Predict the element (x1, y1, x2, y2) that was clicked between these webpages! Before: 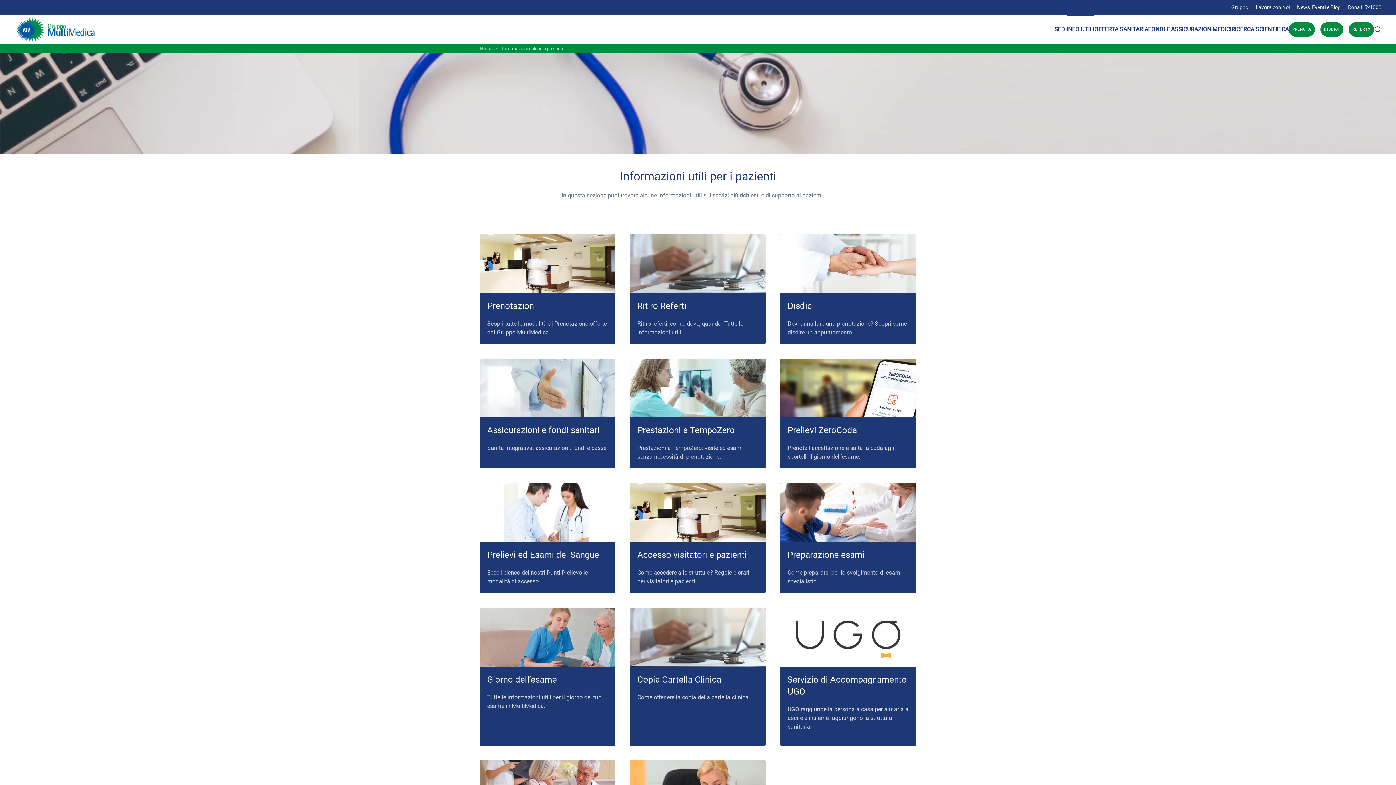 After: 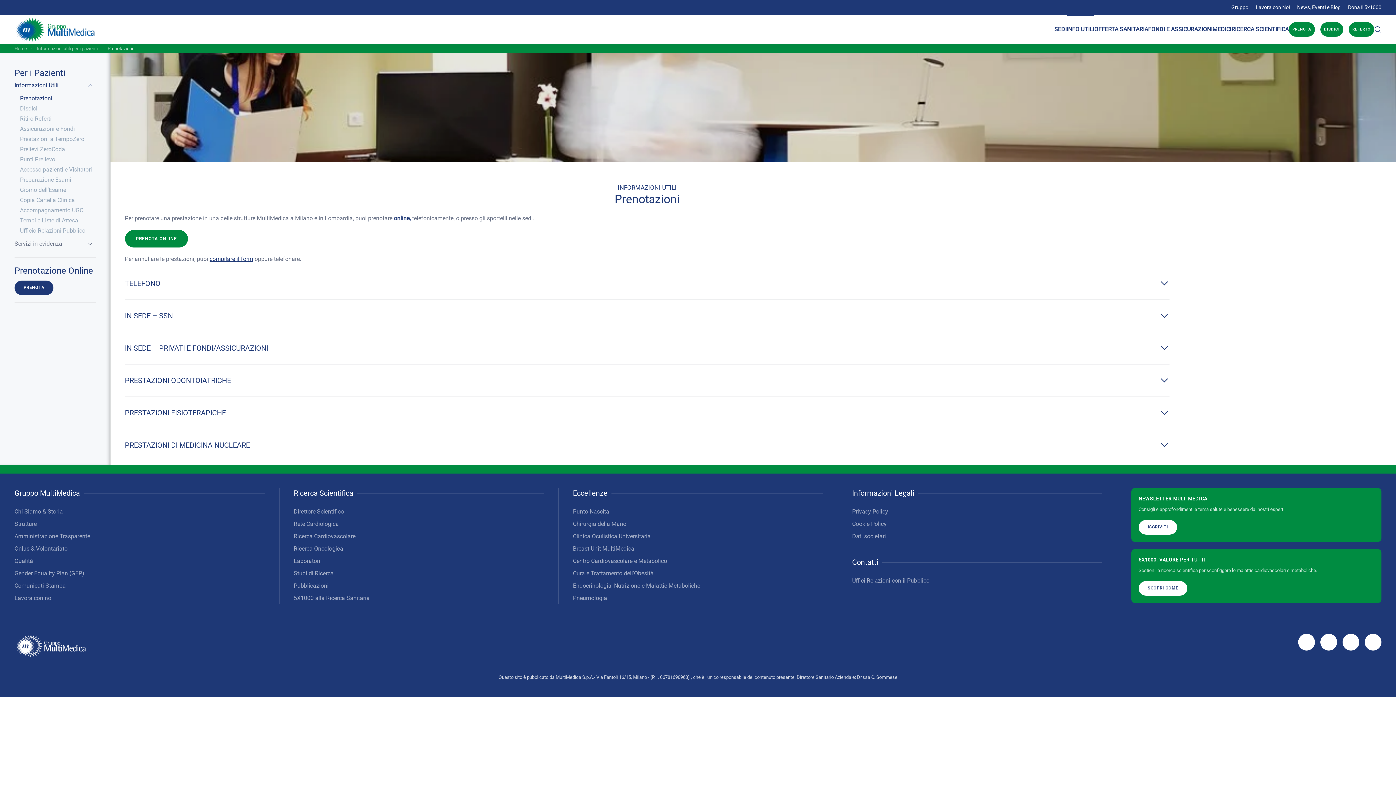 Action: bbox: (480, 234, 615, 344) label: Prenotazioni

Scopri tutte le modalità di Prenotazione offerte dal Gruppo MultiMedica